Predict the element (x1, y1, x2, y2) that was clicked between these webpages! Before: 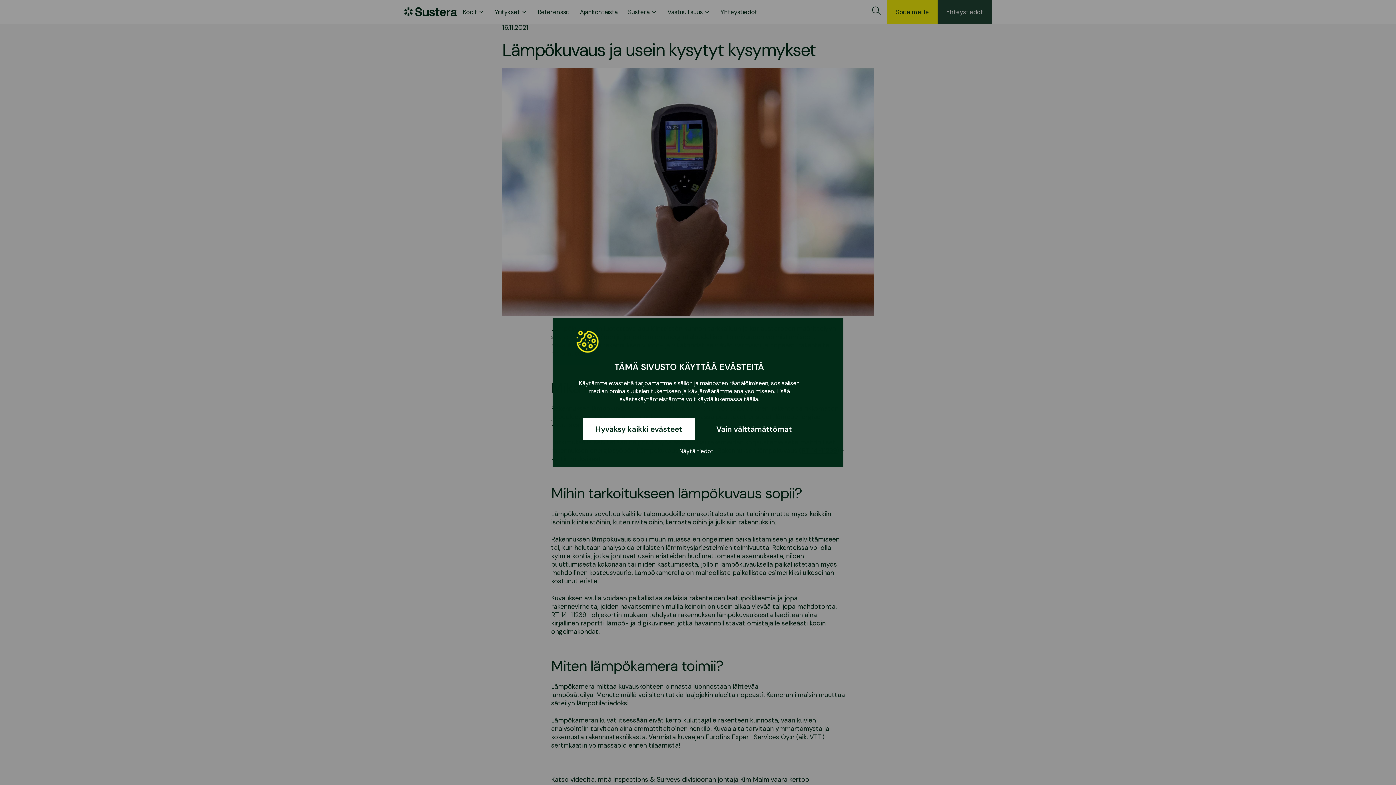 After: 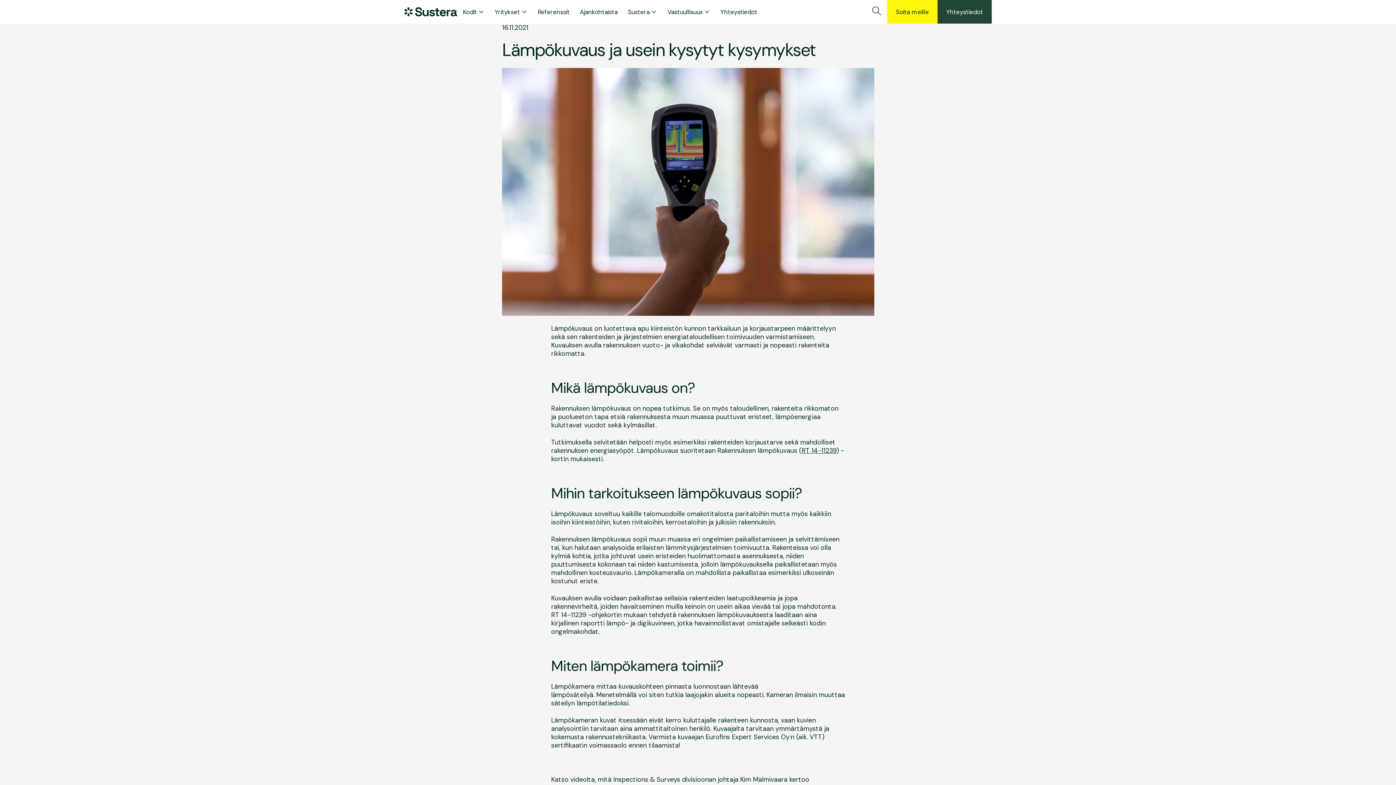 Action: label: Vain välttämättömät bbox: (698, 418, 810, 440)